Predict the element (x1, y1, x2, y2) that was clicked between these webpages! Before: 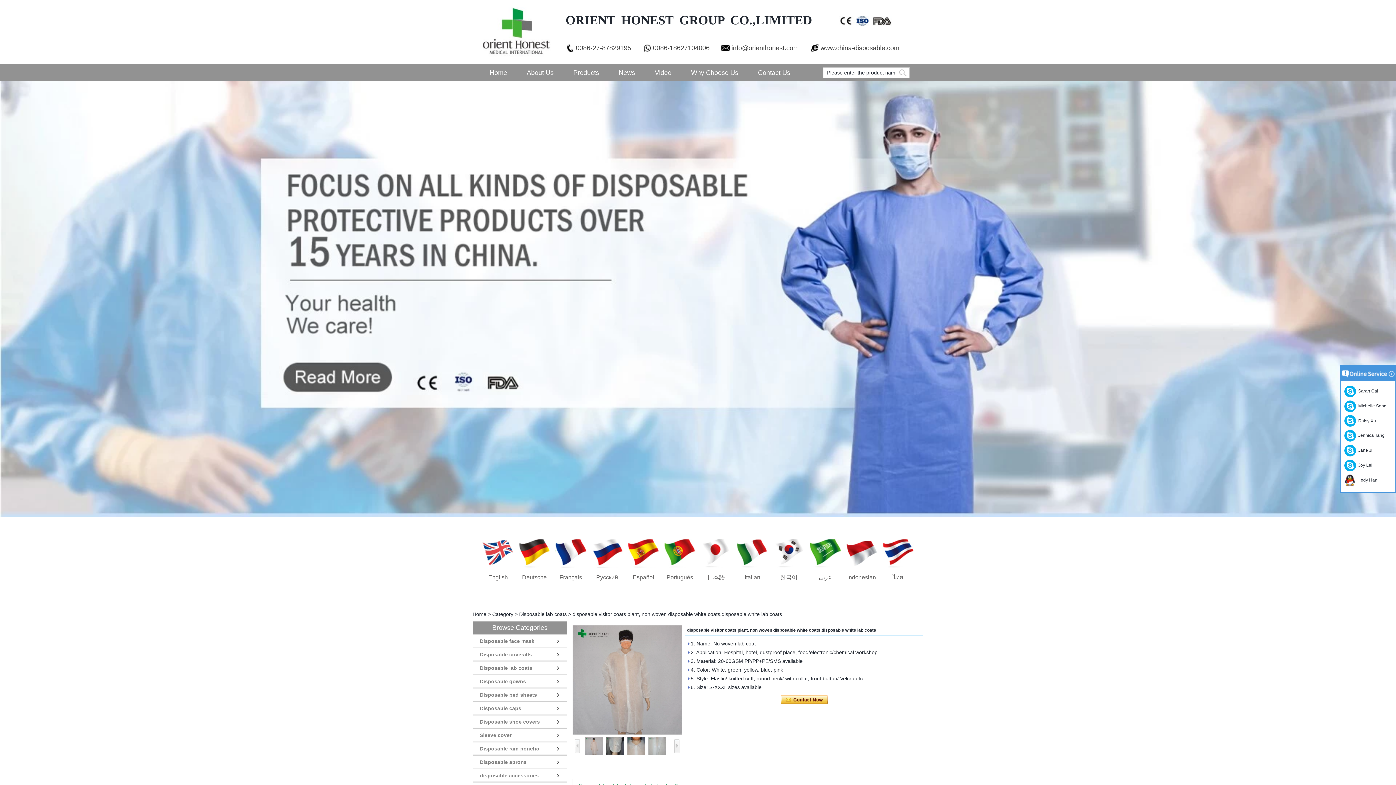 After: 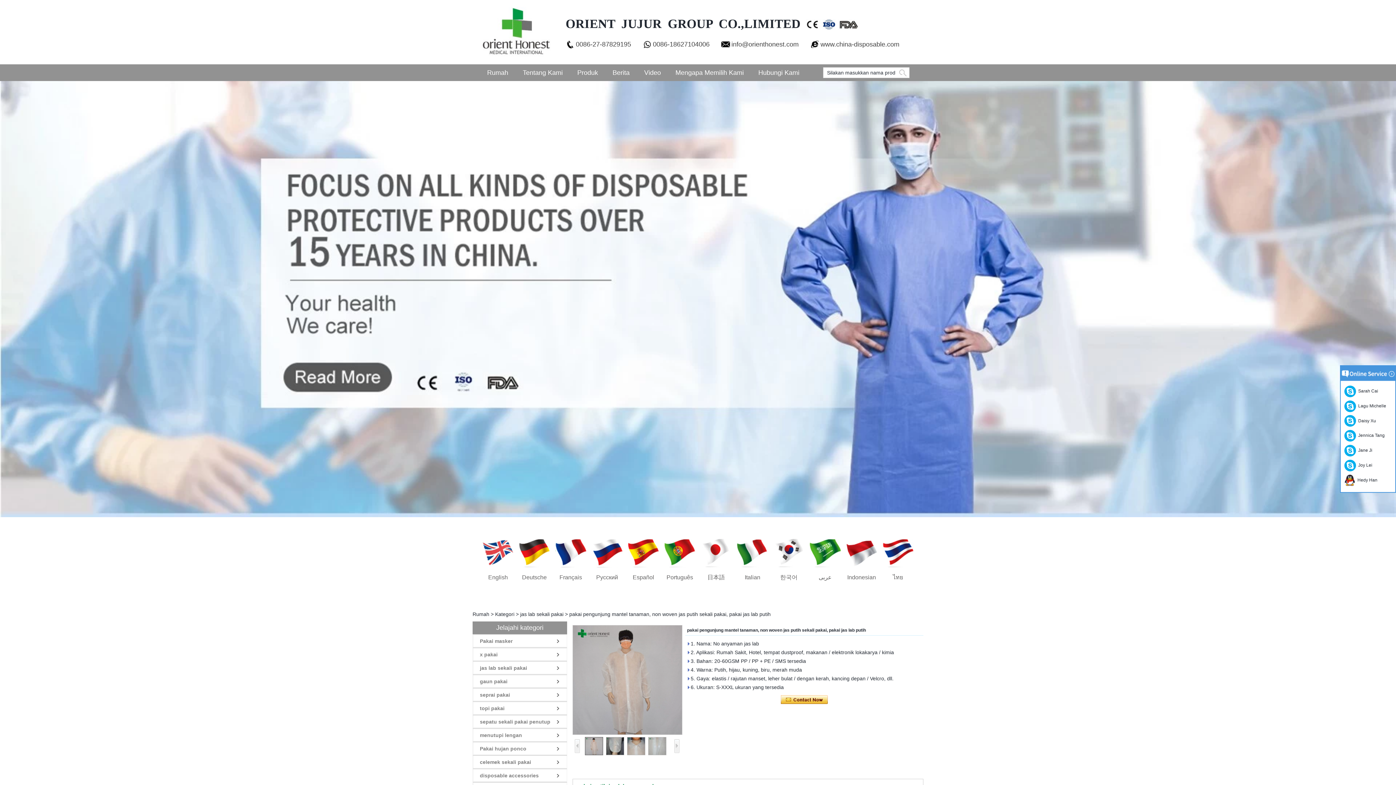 Action: bbox: (843, 539, 880, 581) label: Indonesian